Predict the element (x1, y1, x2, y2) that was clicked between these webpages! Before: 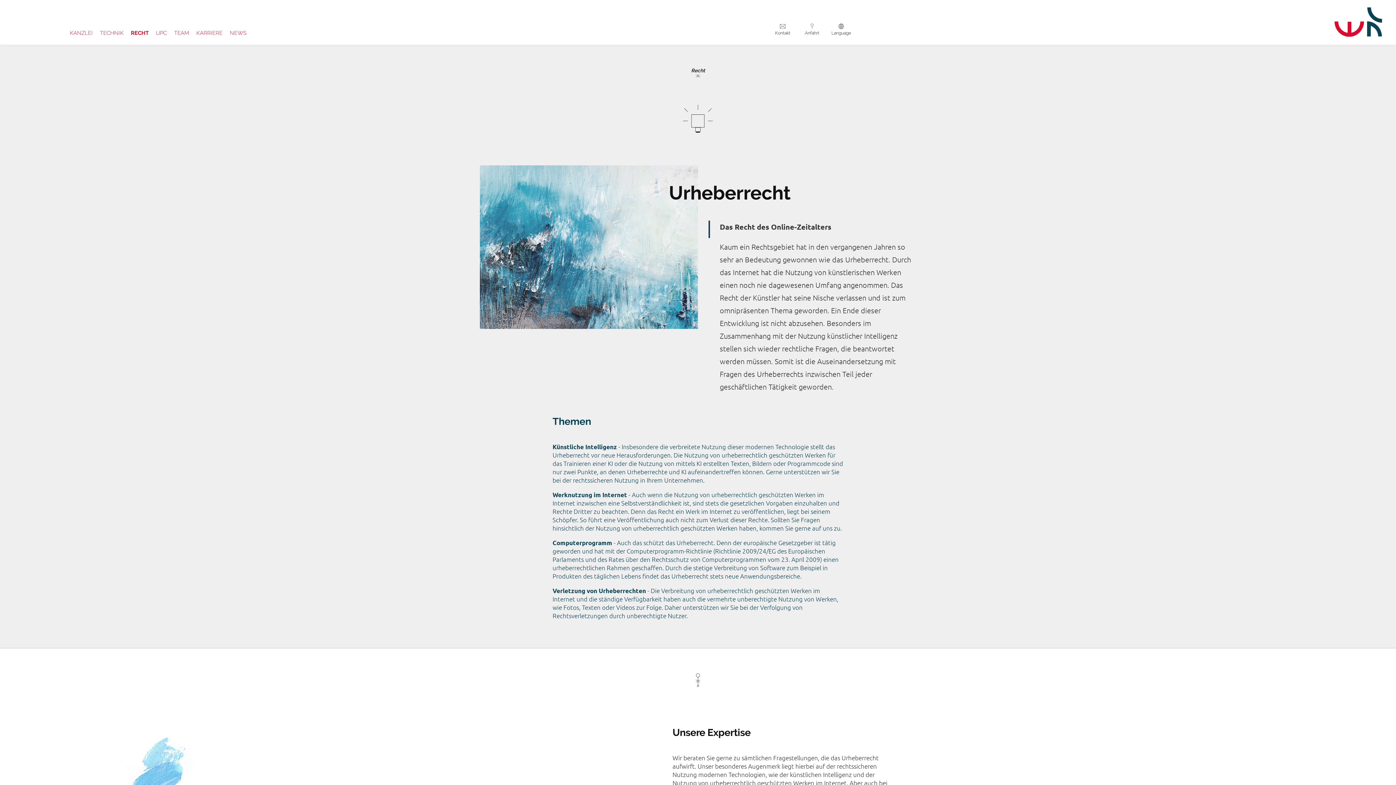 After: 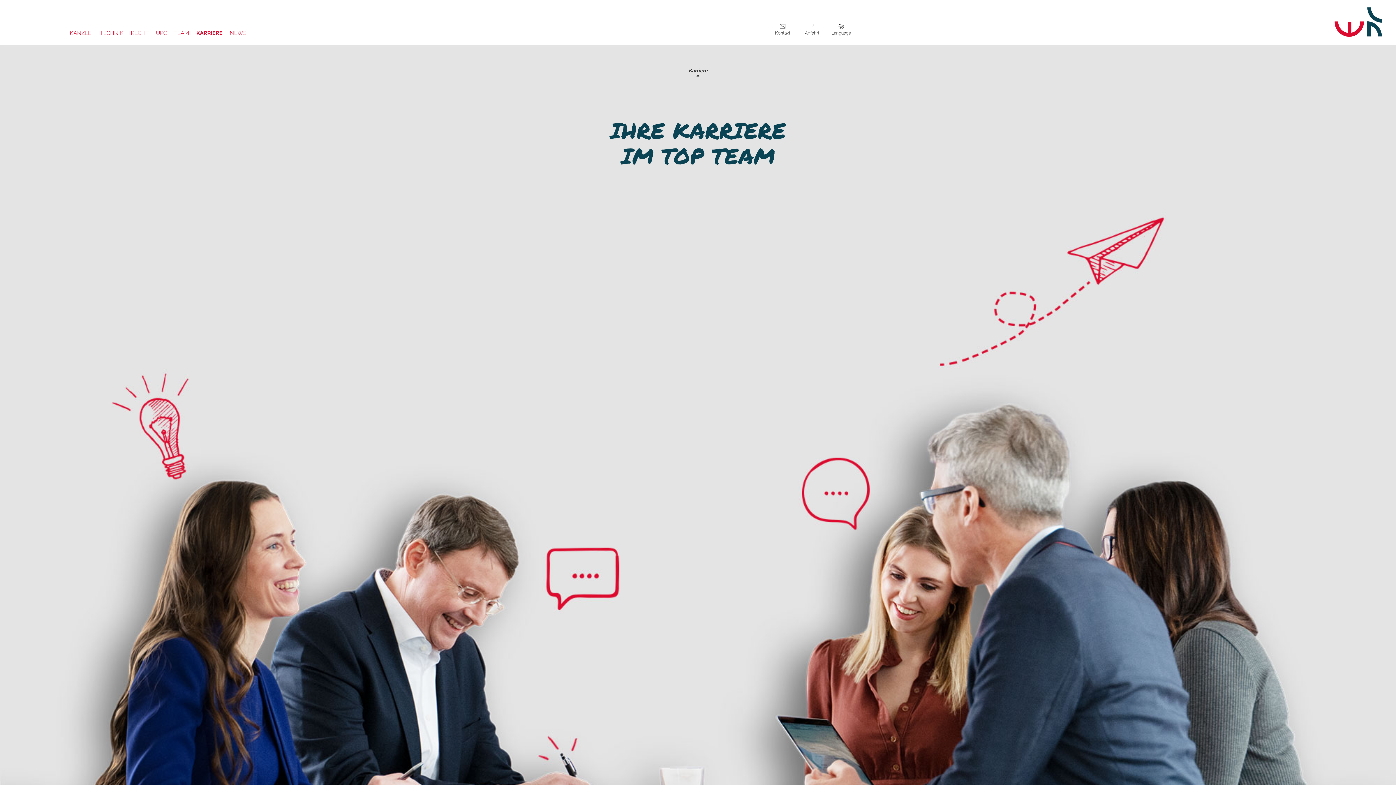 Action: bbox: (196, 29, 222, 36) label: KARRIERE